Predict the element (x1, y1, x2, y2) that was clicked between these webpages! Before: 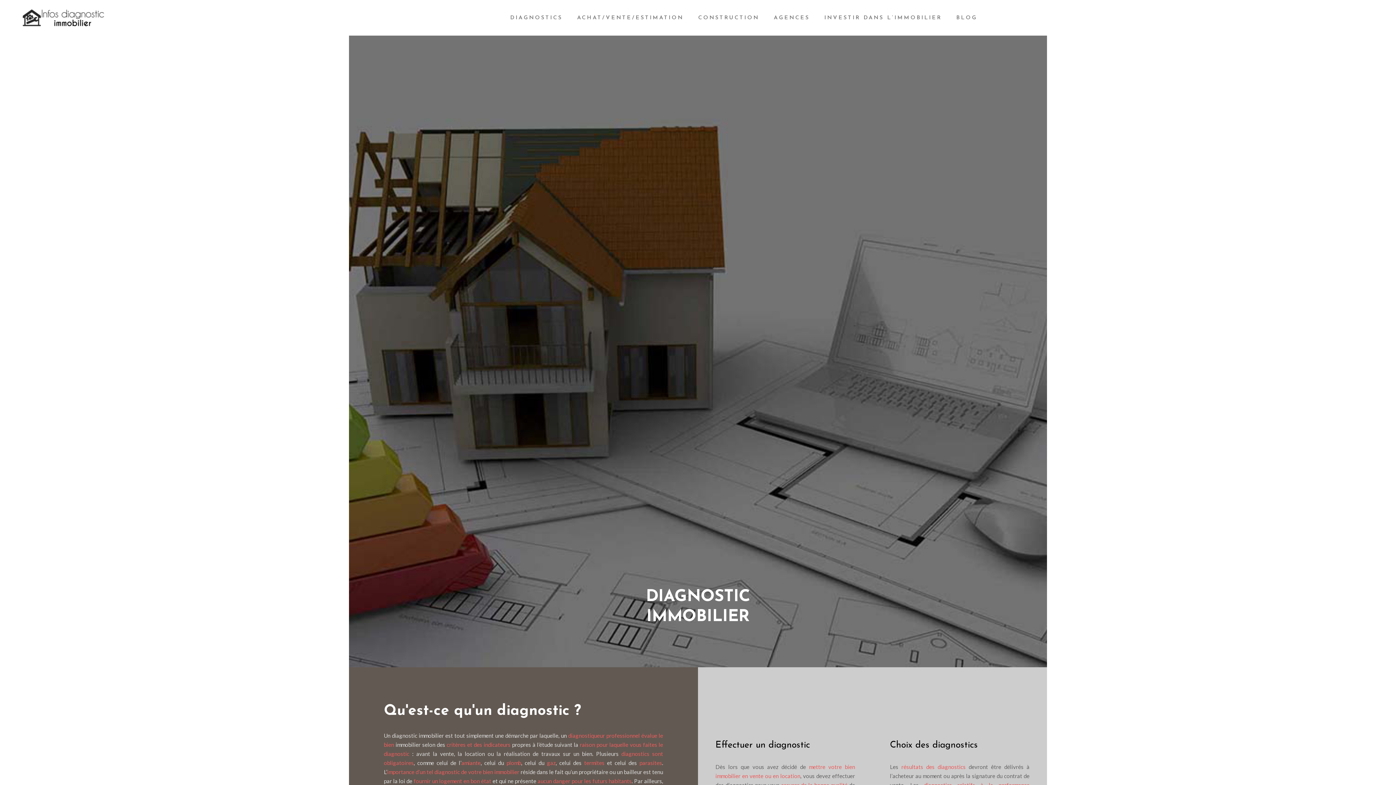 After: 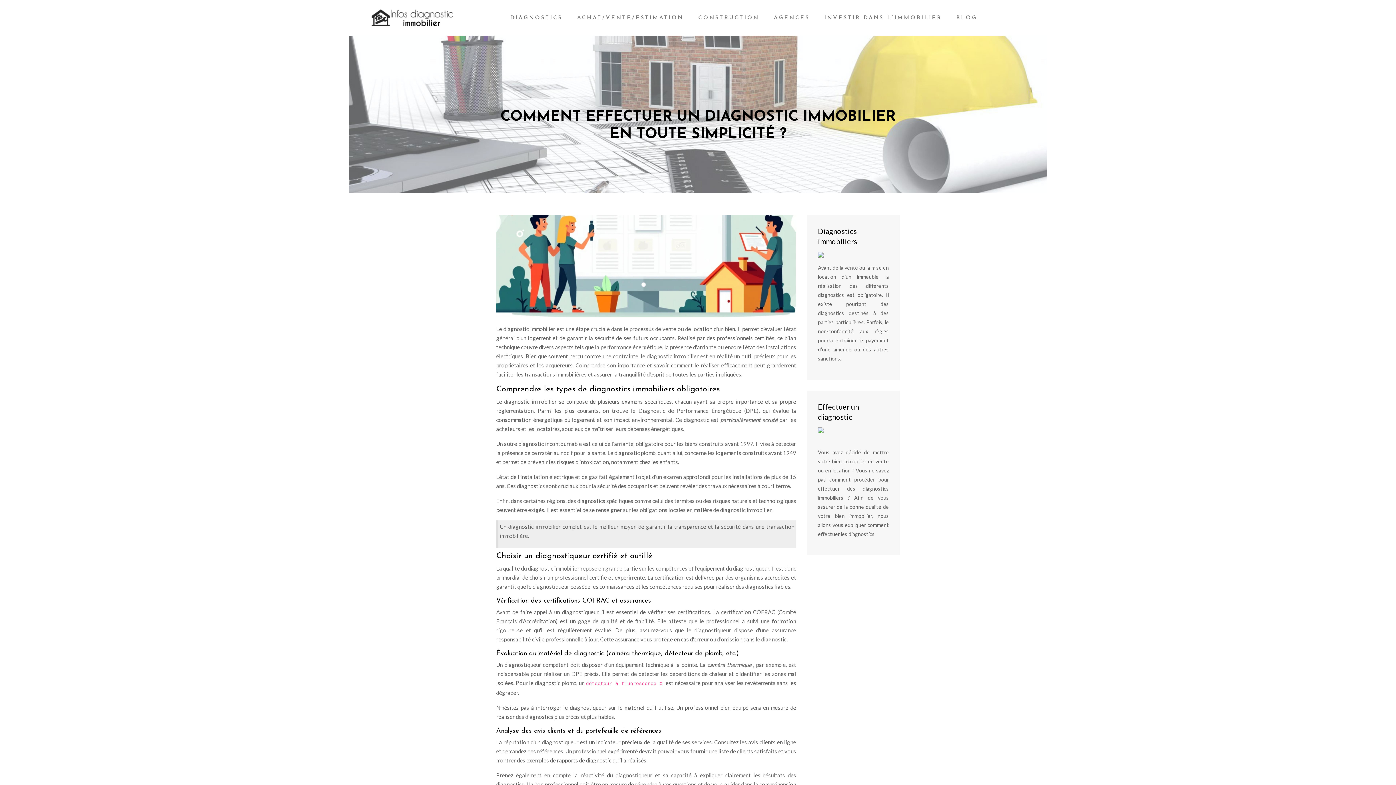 Action: label: Effectuer un diagnostic bbox: (715, 741, 810, 750)